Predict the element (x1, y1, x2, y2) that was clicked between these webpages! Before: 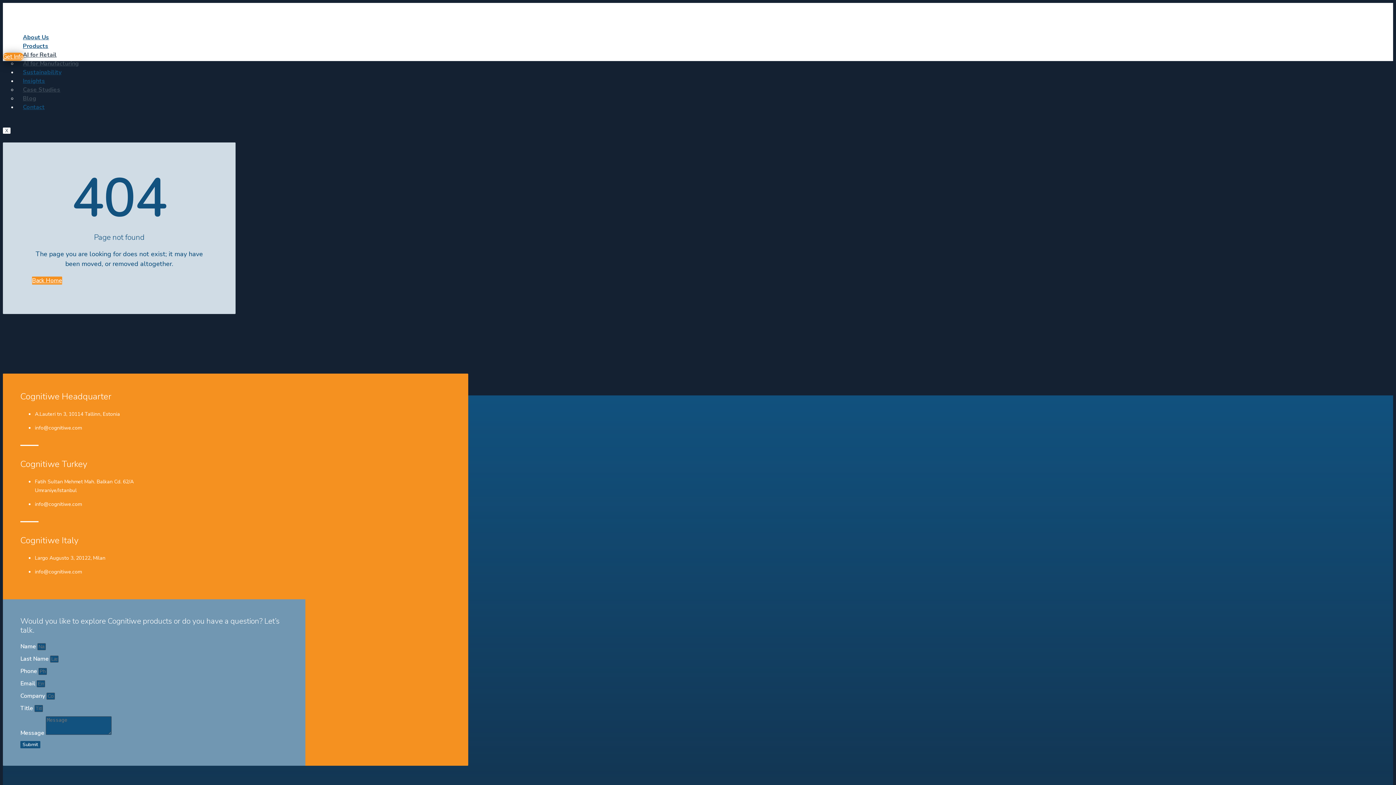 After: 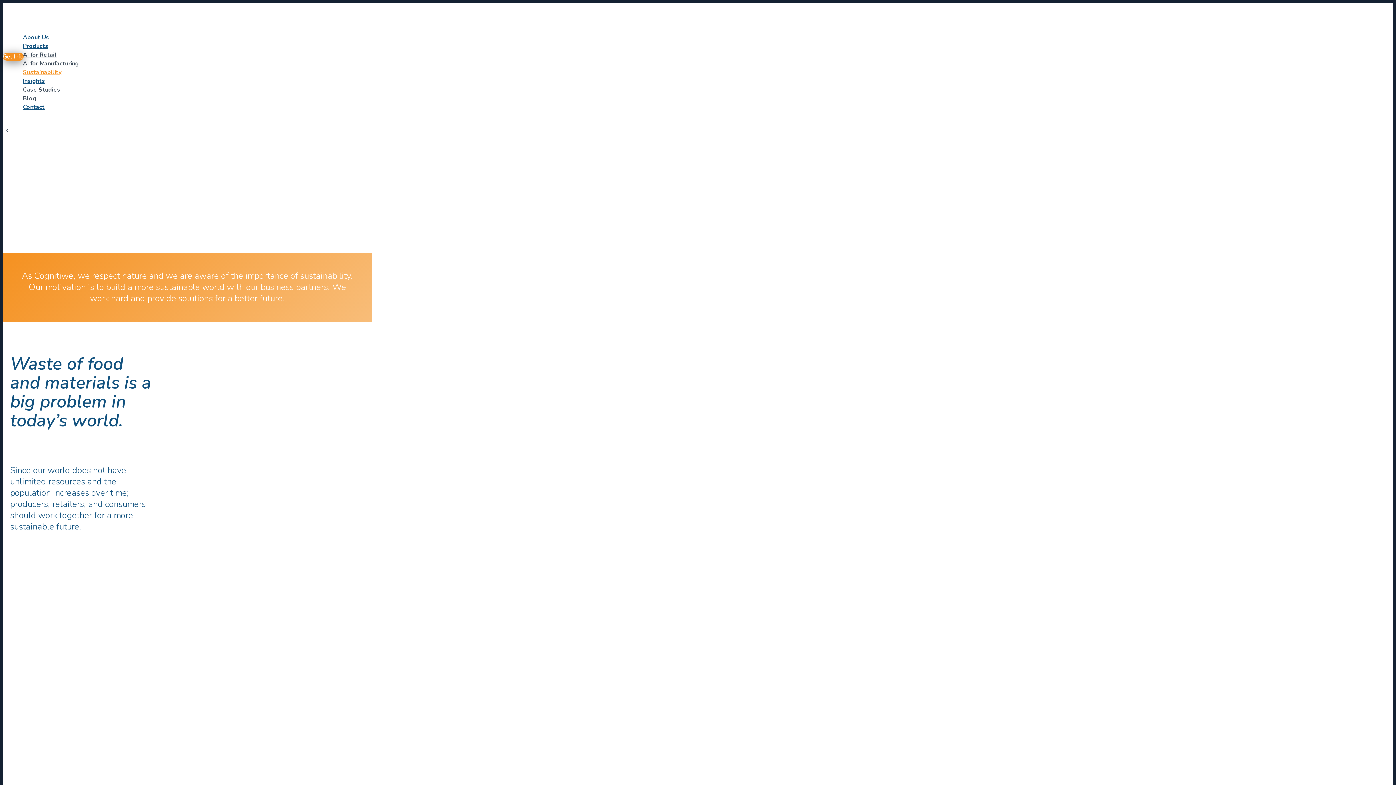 Action: label: Sustainability bbox: (17, 68, 66, 76)